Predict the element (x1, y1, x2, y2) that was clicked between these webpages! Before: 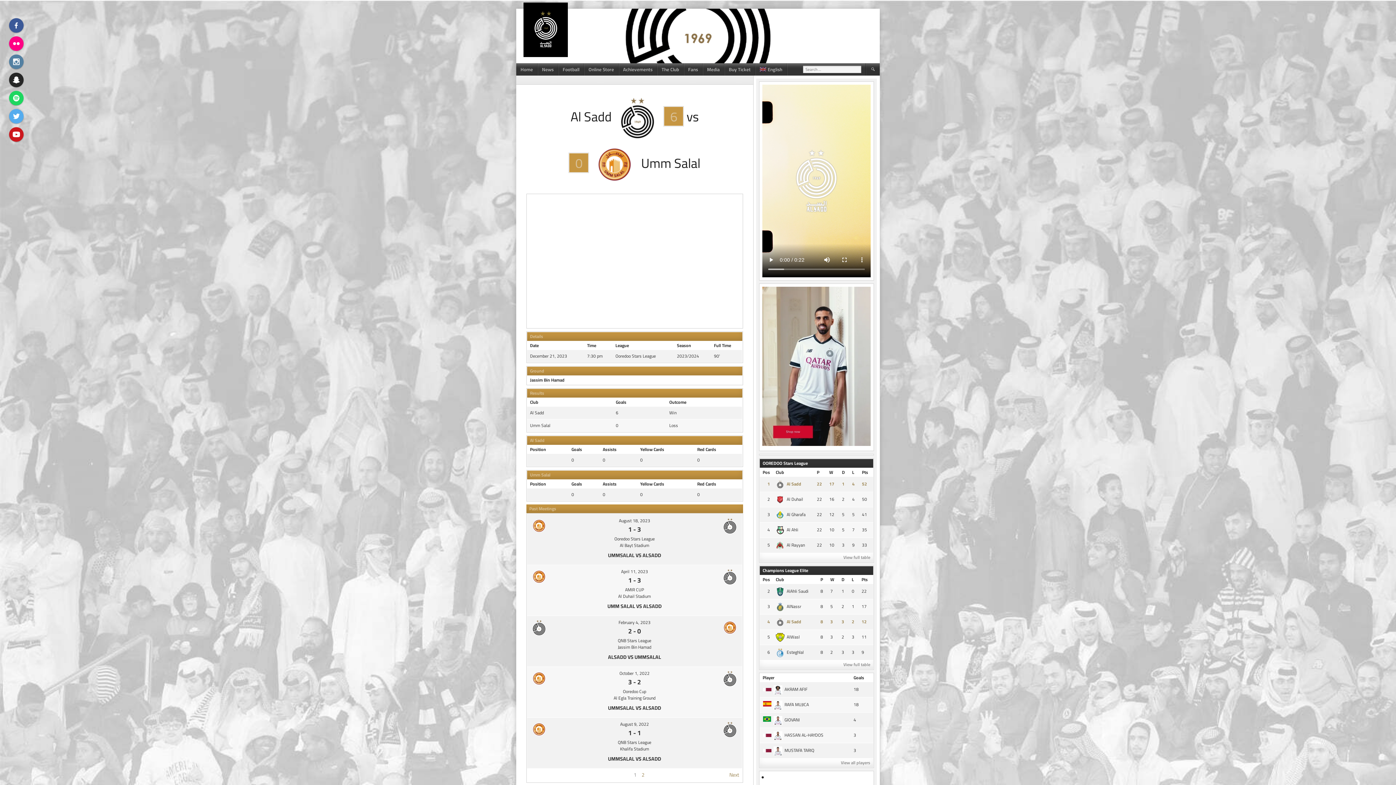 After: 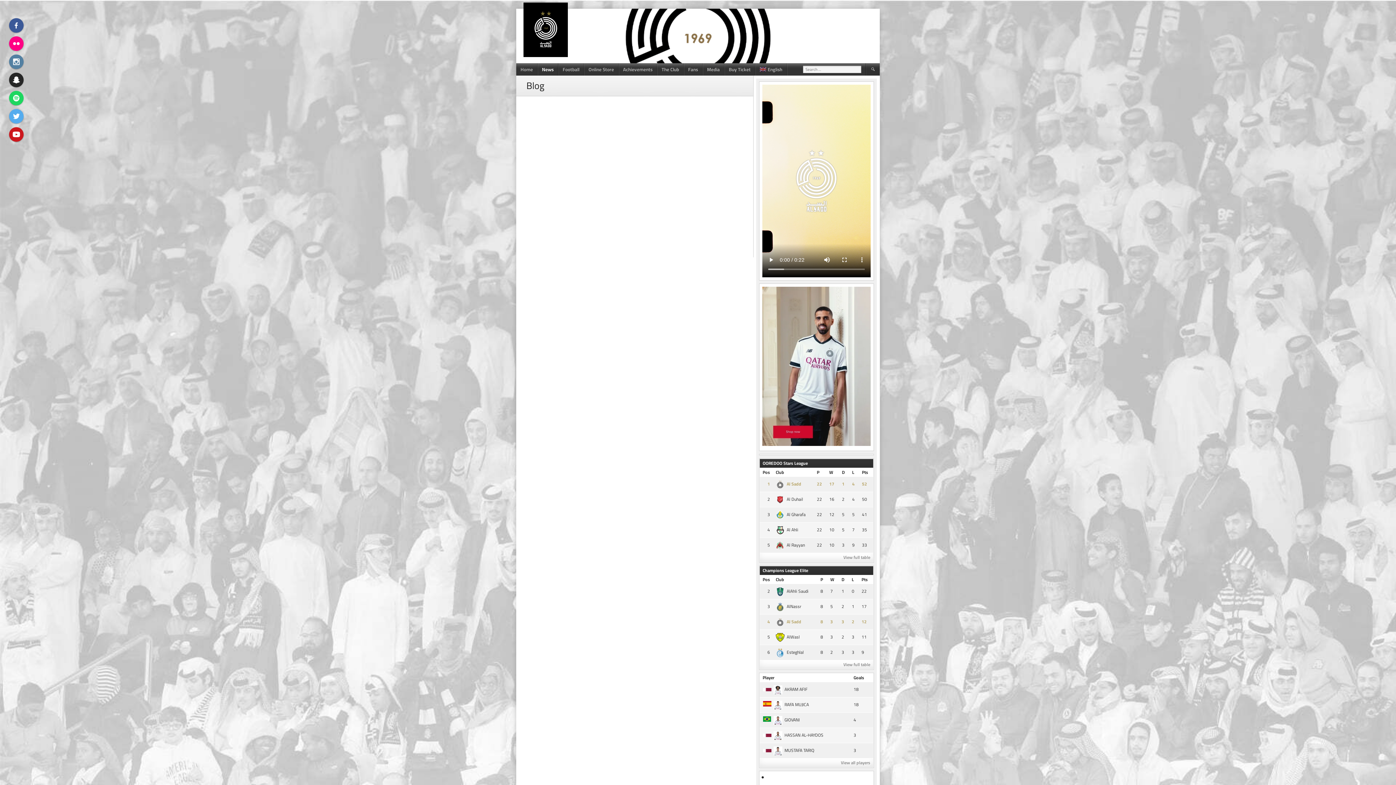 Action: label: News bbox: (537, 63, 558, 75)